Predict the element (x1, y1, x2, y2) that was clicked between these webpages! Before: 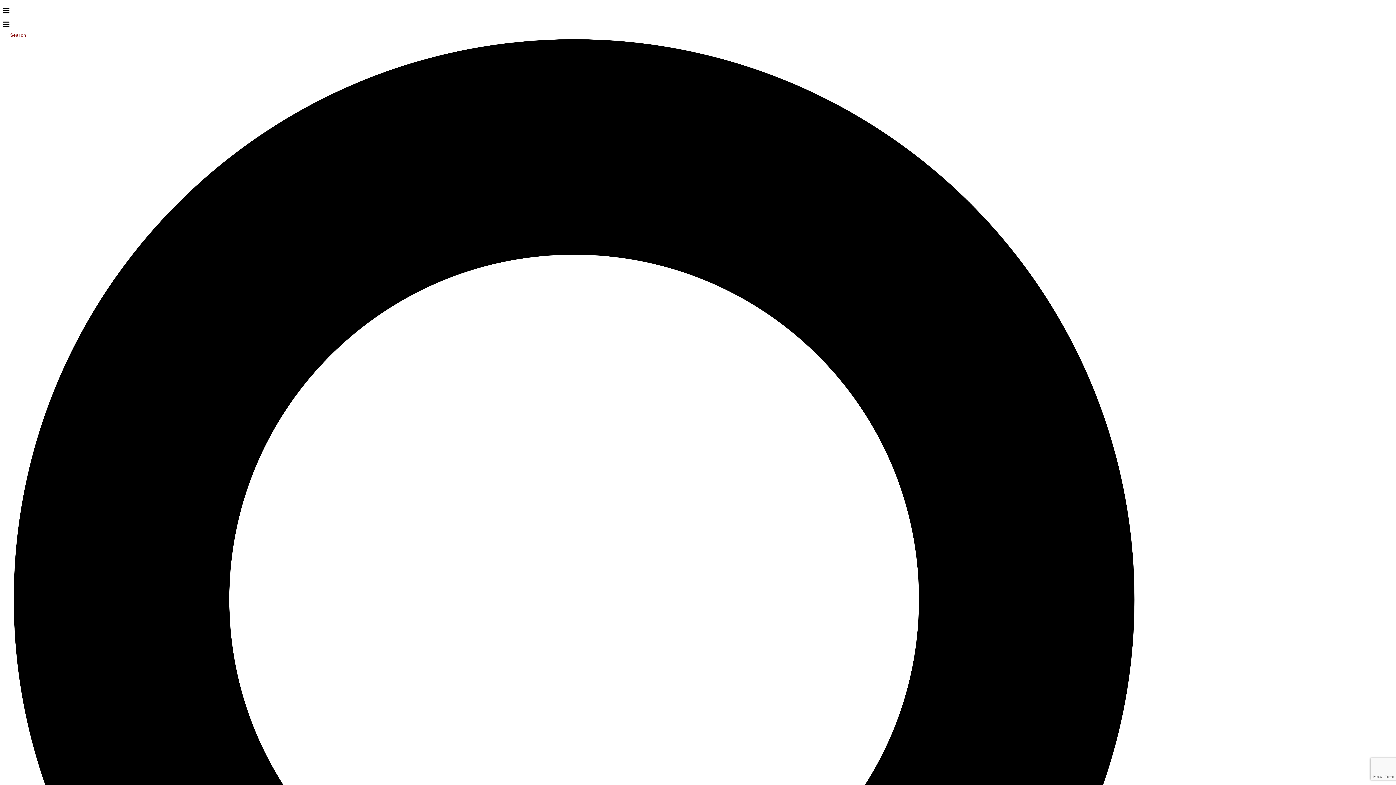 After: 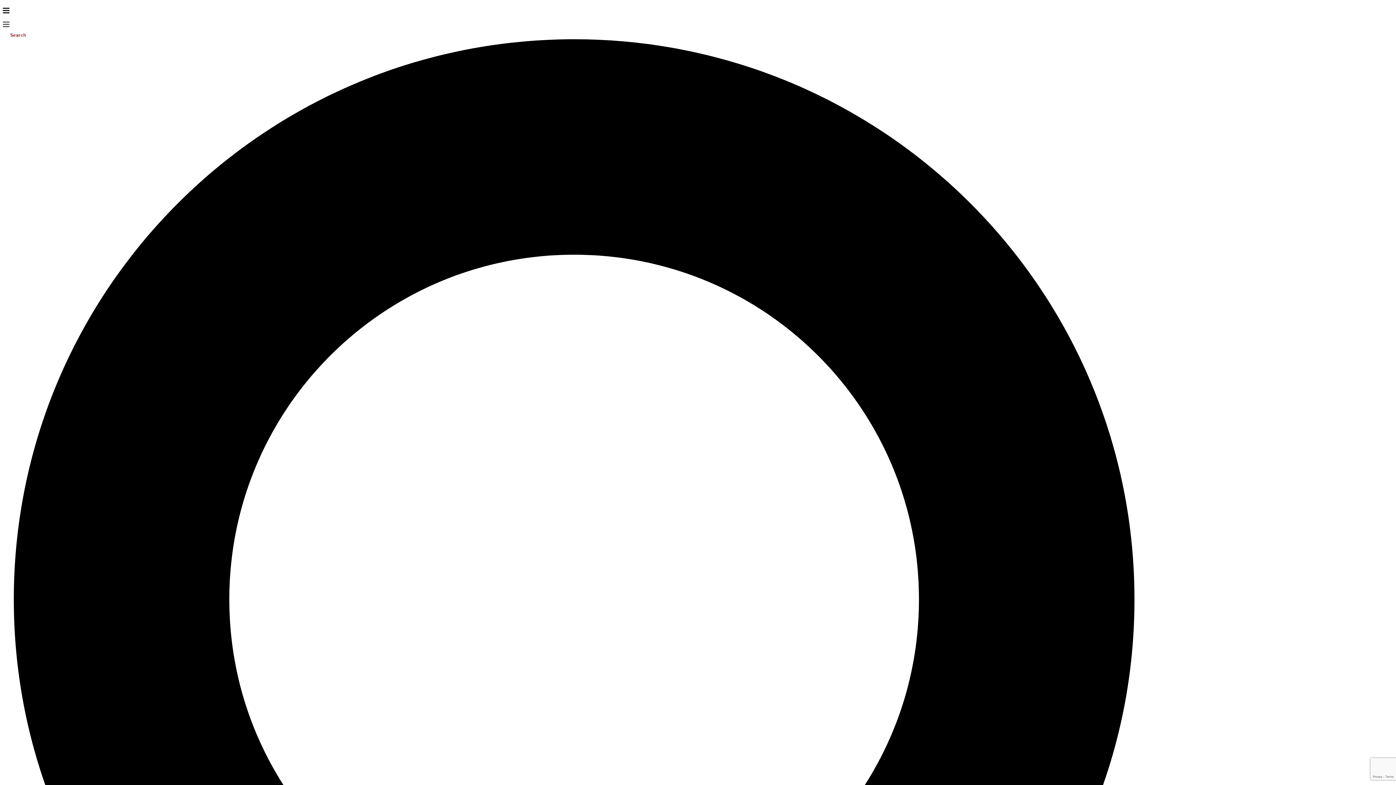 Action: bbox: (2, 22, 9, 29)